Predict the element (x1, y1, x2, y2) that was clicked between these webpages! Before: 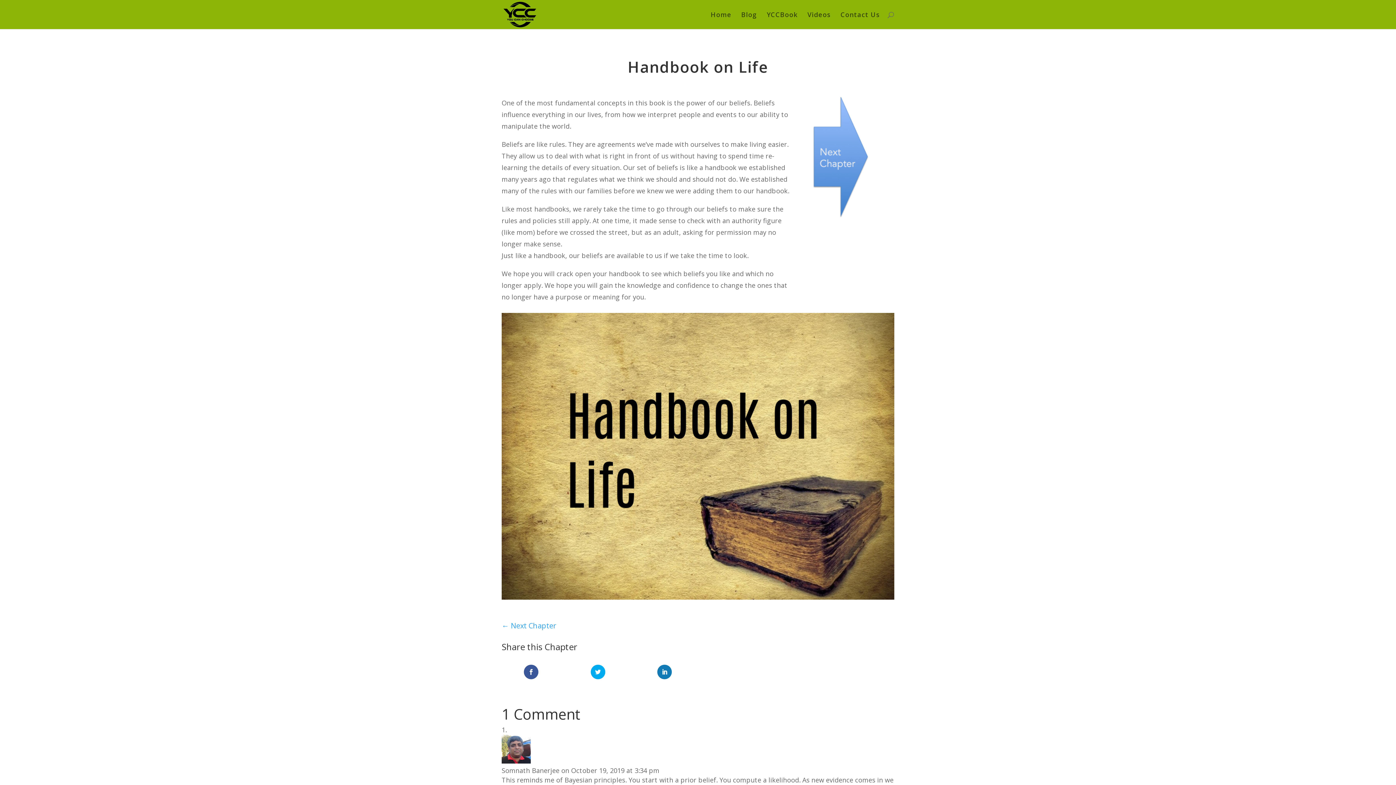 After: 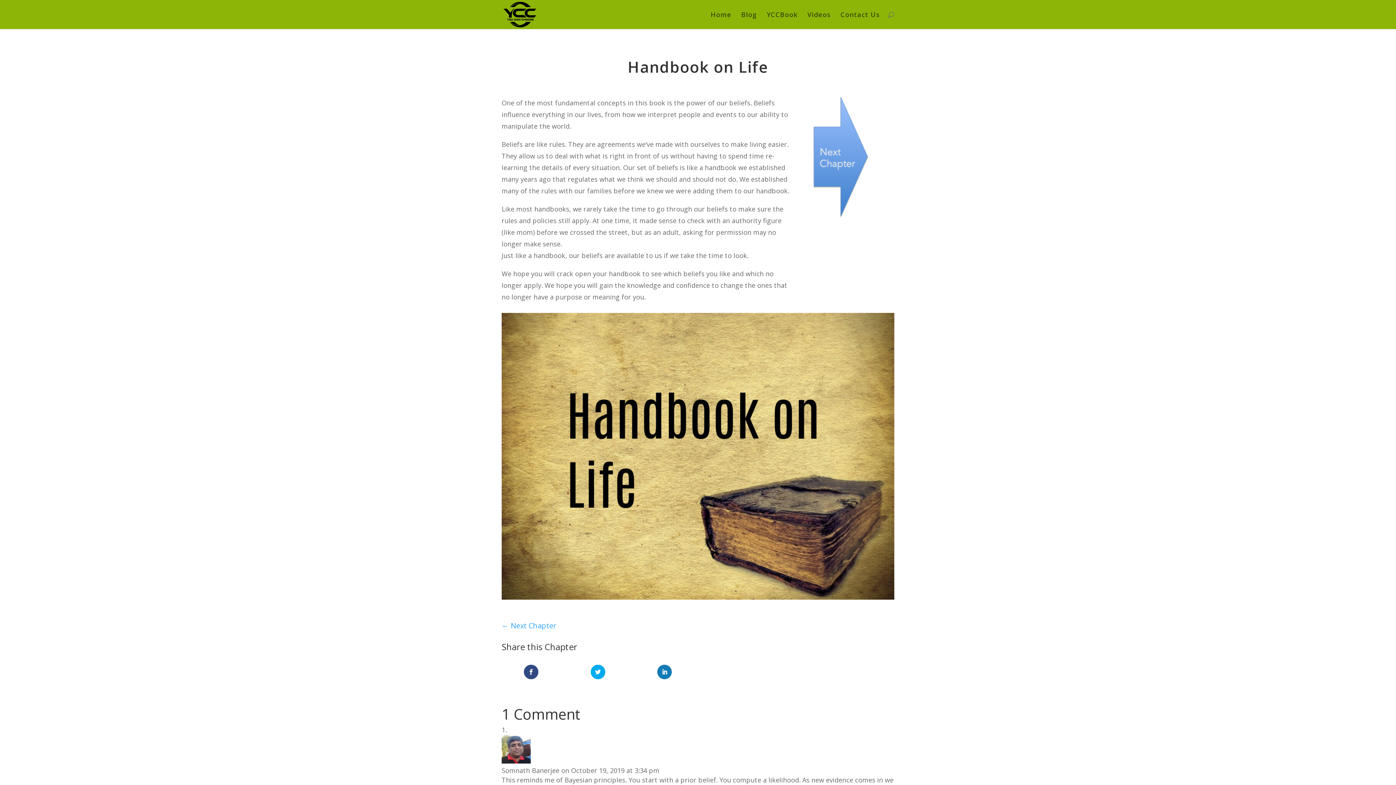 Action: bbox: (501, 664, 560, 679)